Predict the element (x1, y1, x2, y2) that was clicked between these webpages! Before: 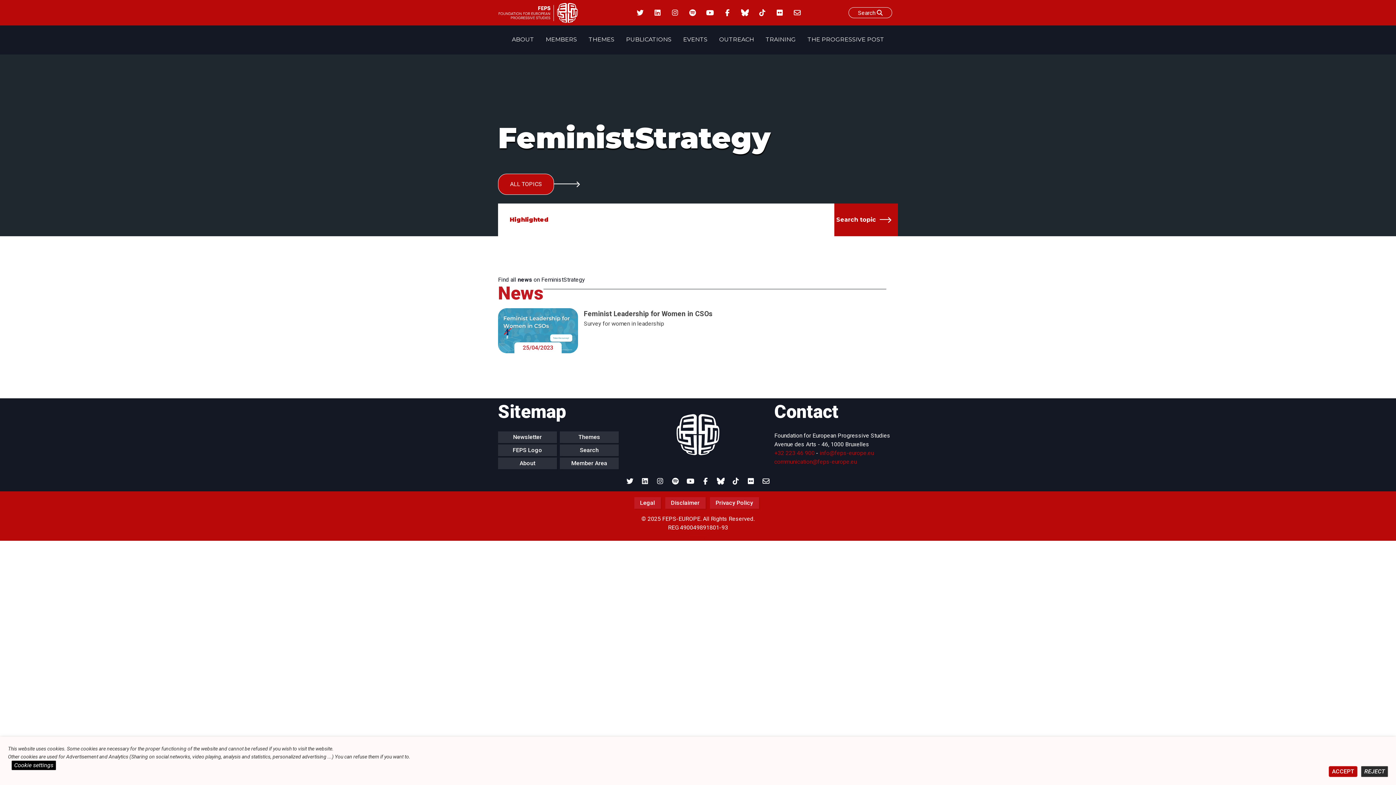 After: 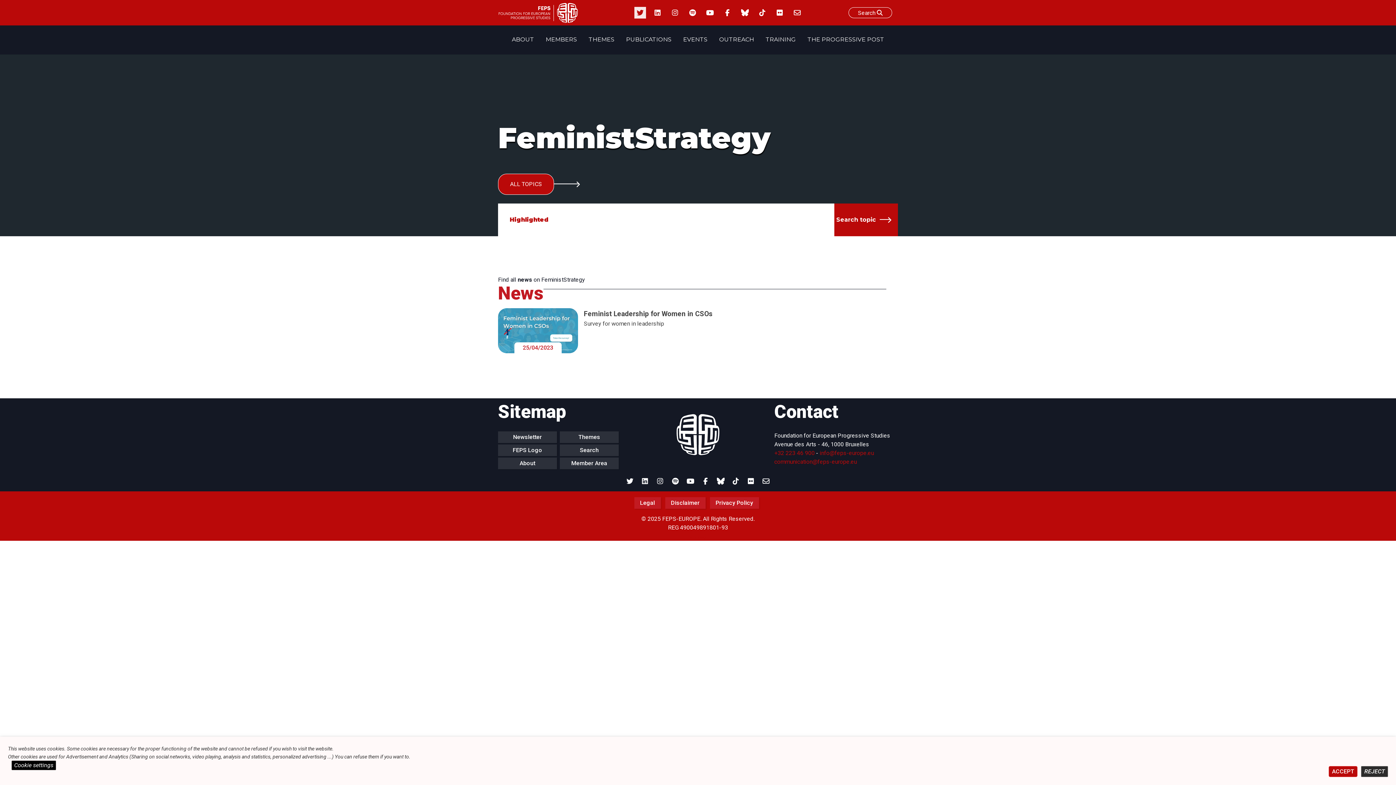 Action: bbox: (634, 6, 646, 18)